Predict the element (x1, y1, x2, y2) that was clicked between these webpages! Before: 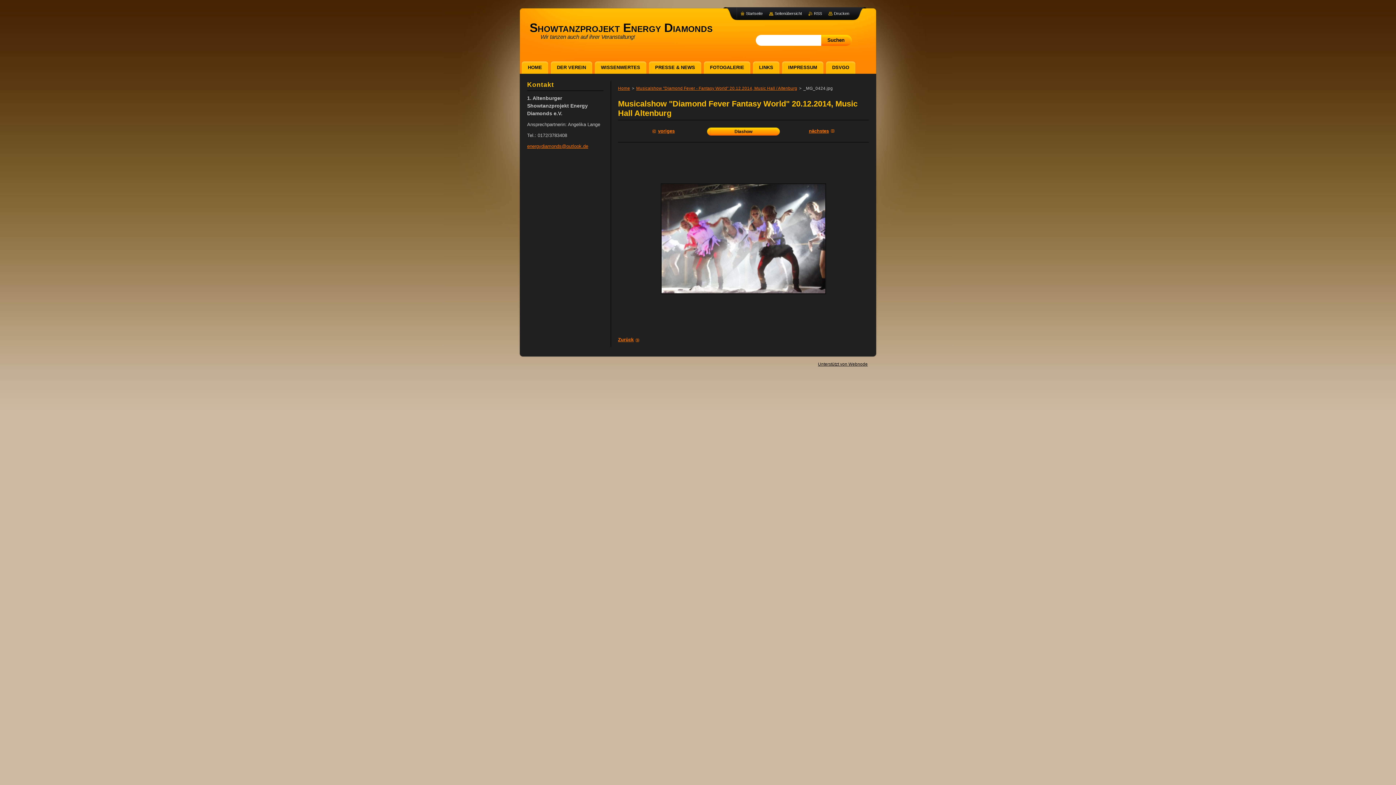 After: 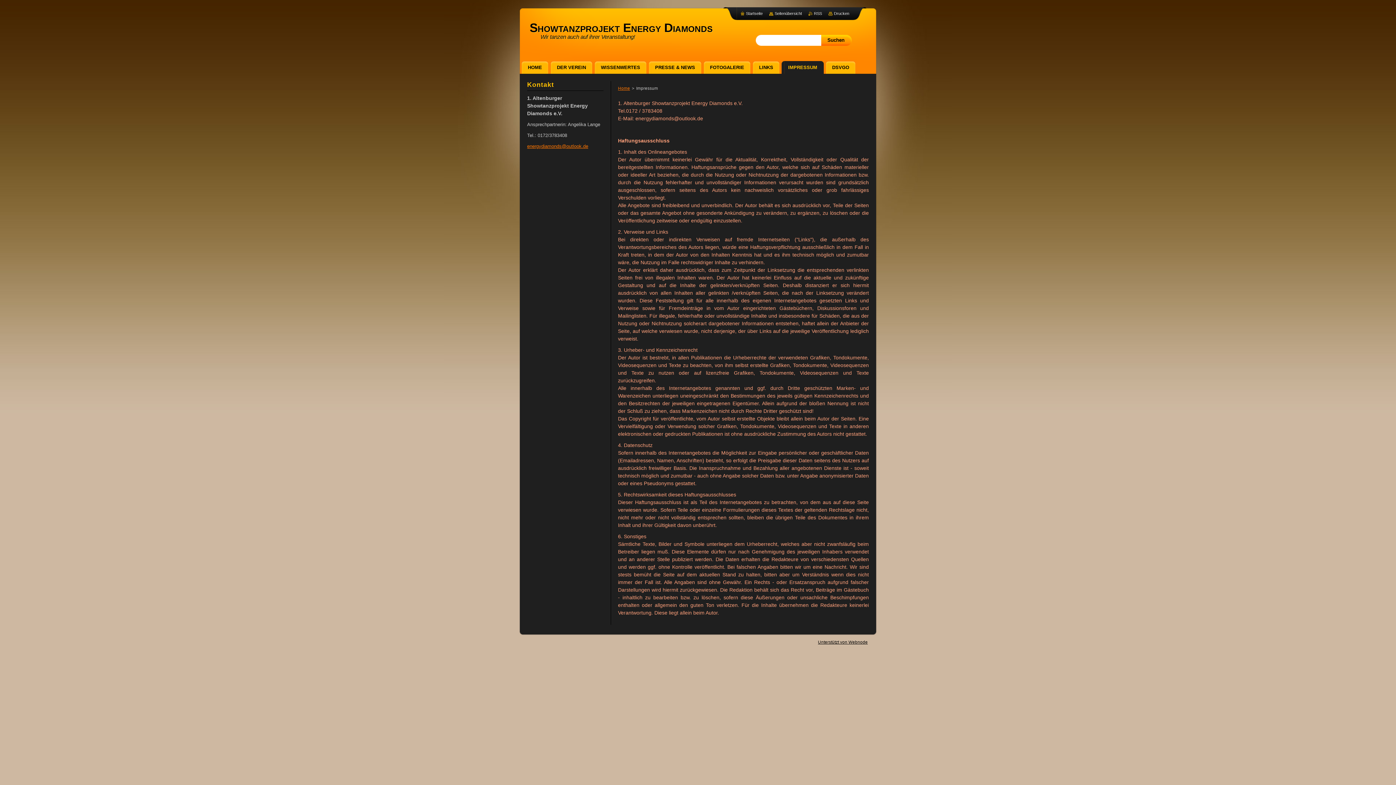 Action: bbox: (781, 61, 824, 73) label: IMPRESSUM